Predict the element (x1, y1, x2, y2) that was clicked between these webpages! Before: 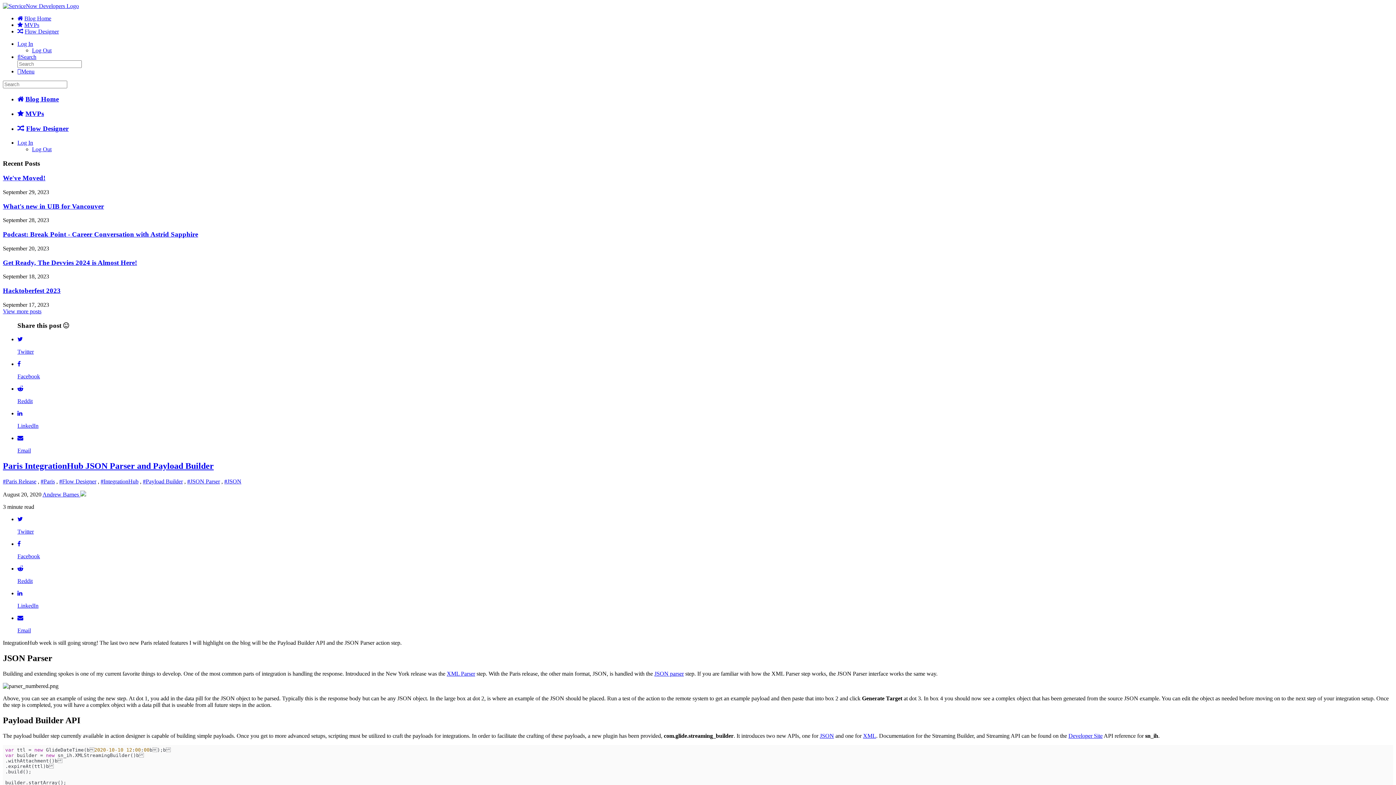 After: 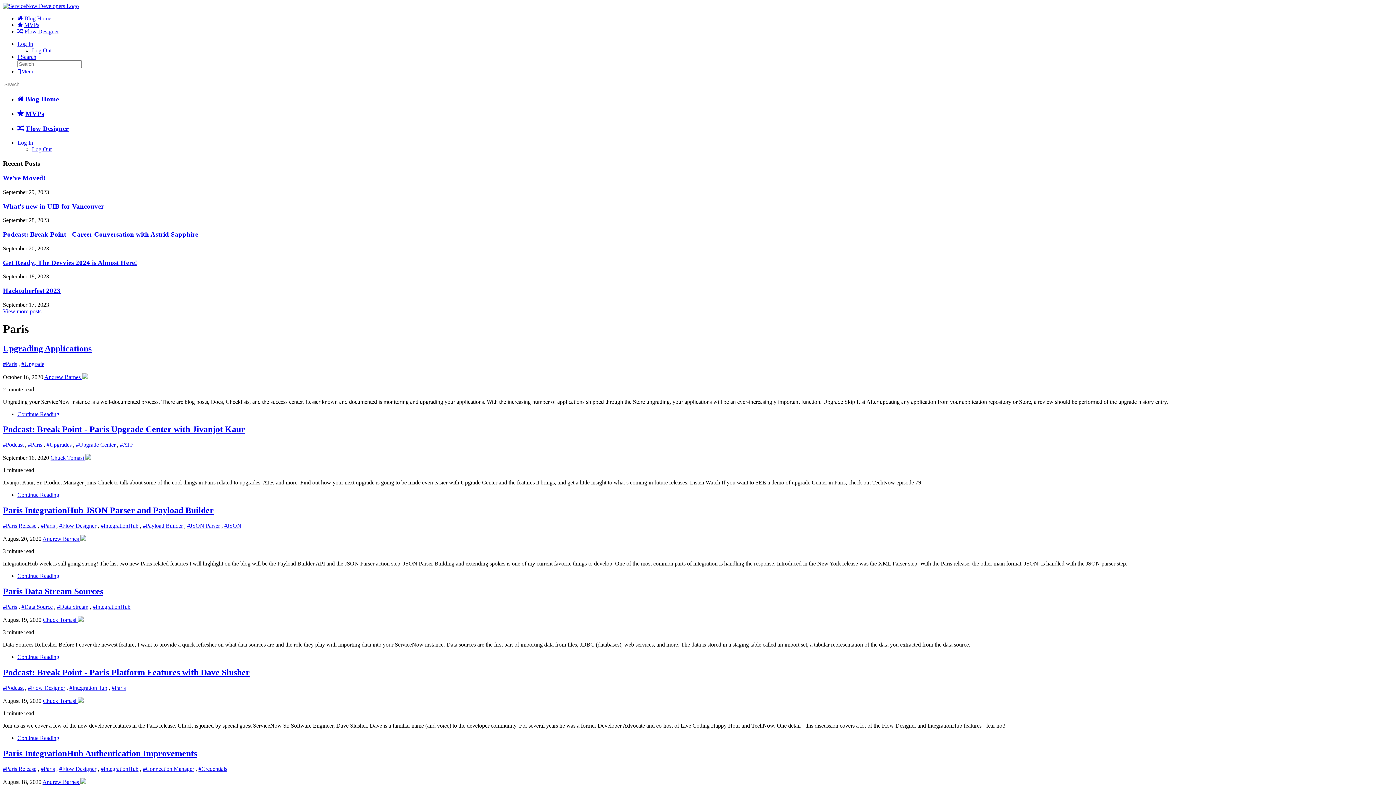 Action: bbox: (40, 478, 54, 484) label: #Paris